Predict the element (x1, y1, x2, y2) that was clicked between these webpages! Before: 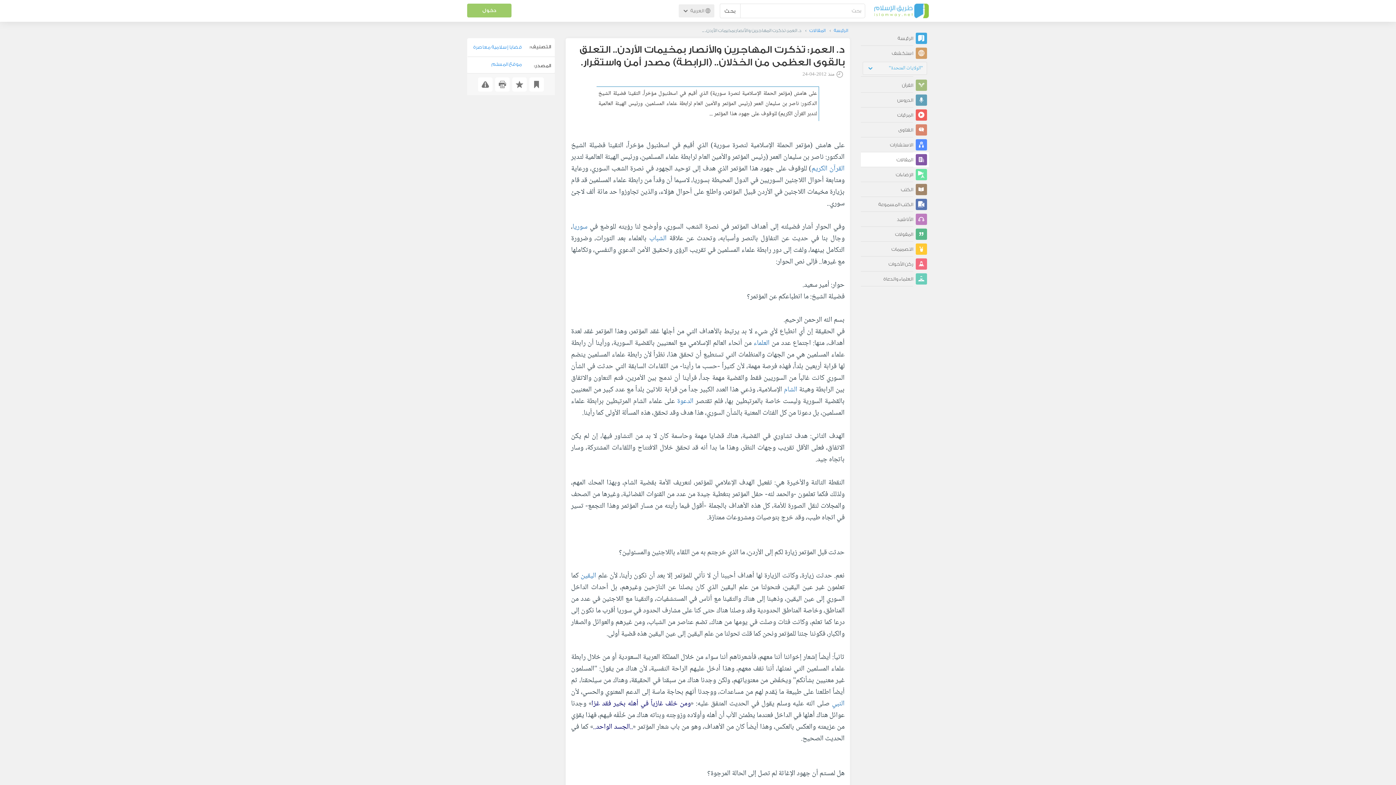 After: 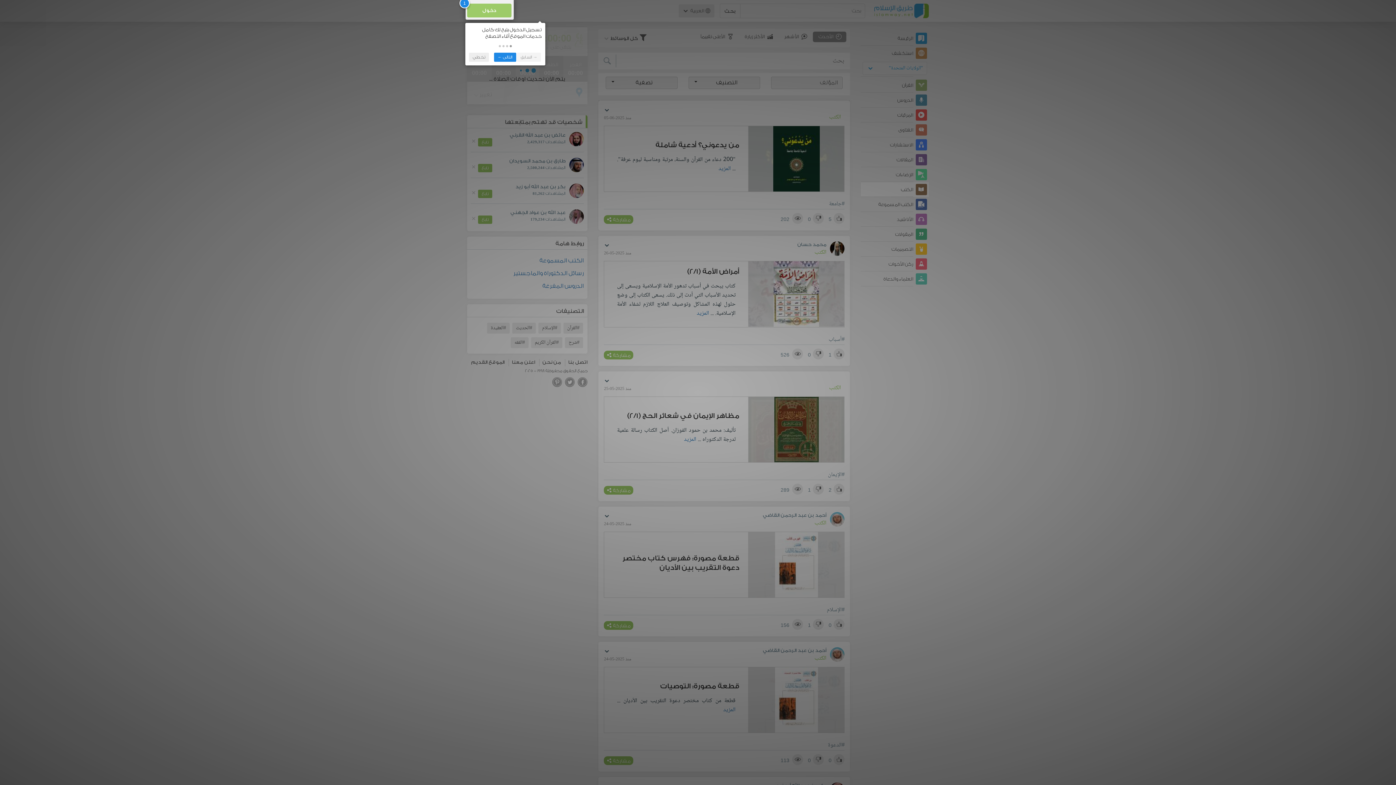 Action: label:  الكتب bbox: (861, 182, 929, 197)